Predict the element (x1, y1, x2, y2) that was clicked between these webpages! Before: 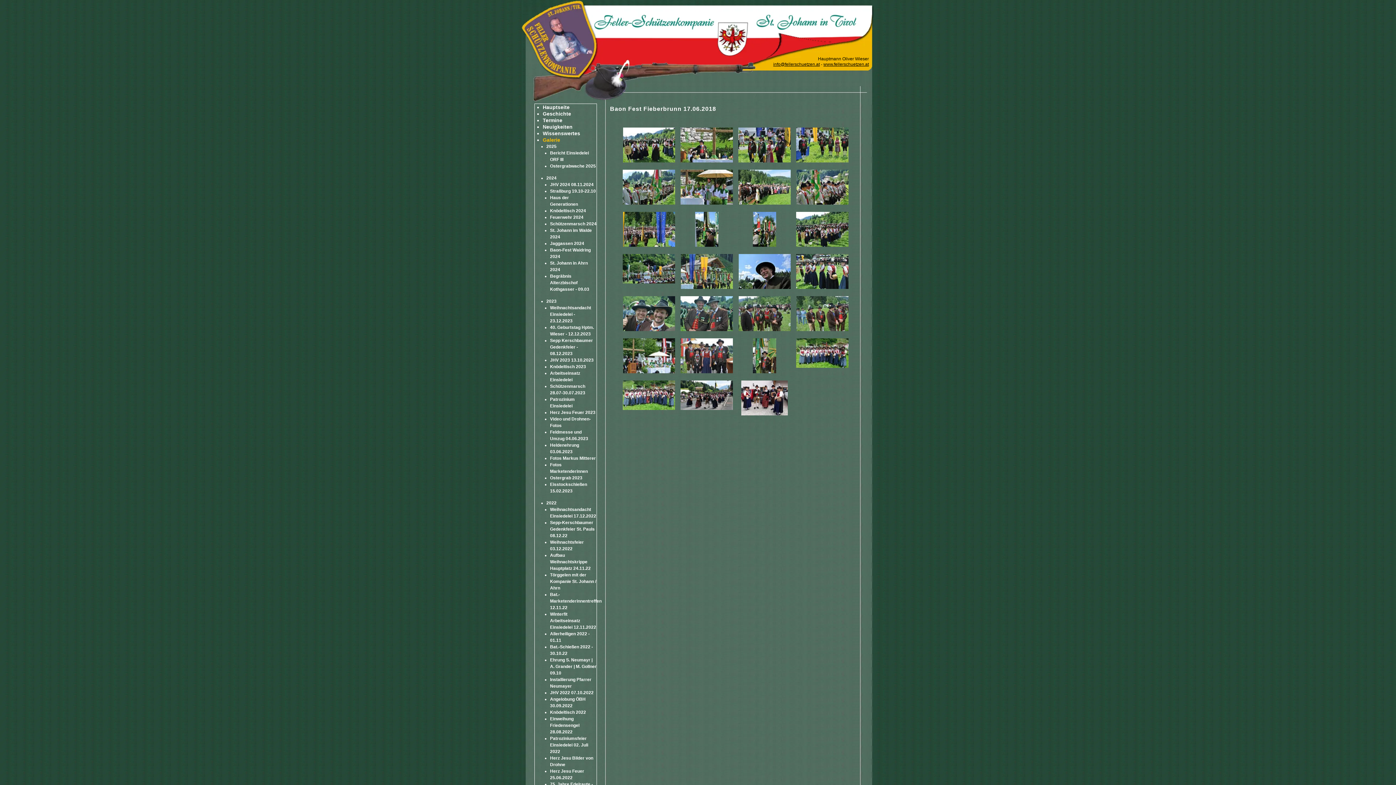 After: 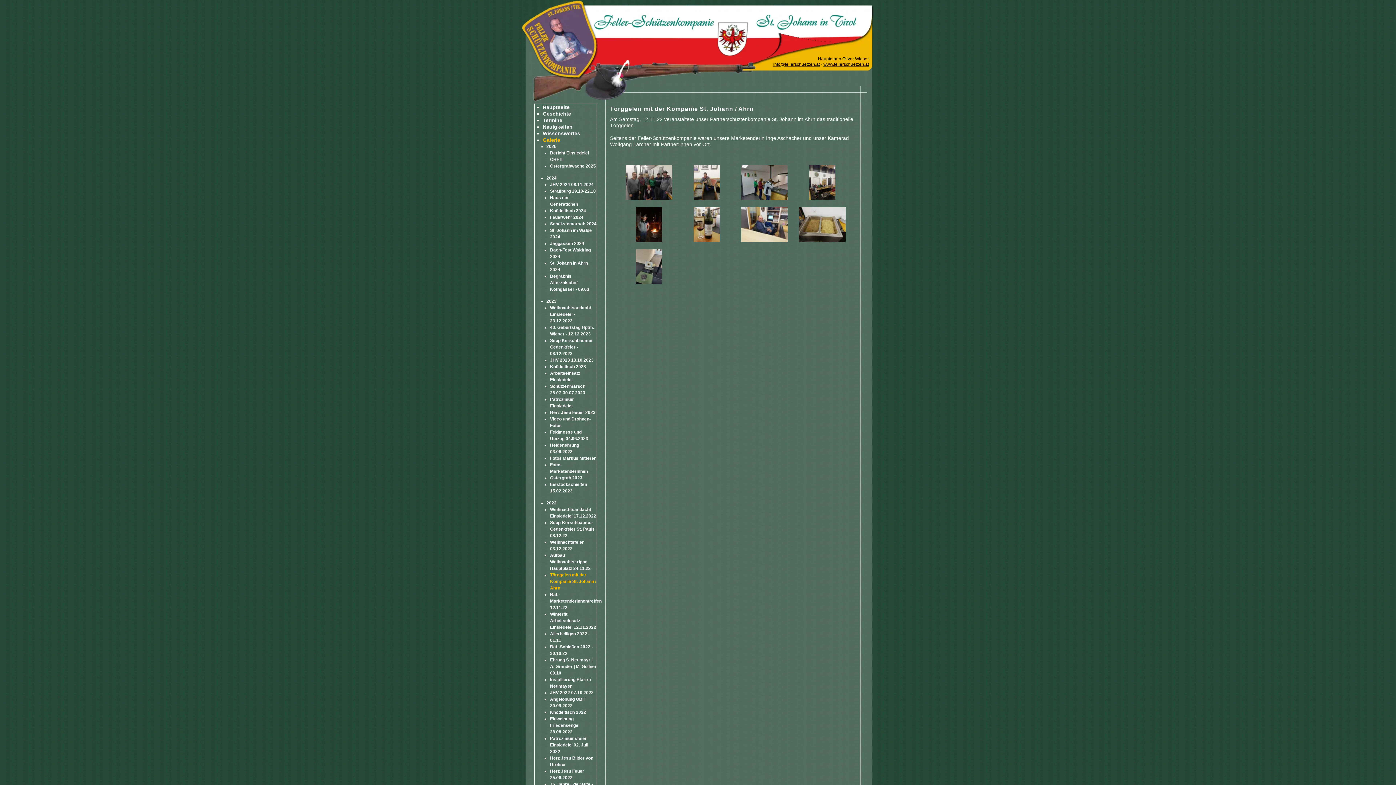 Action: label: Törggelen mit der Kompanie St. Johann / Ahrn bbox: (550, 572, 596, 590)